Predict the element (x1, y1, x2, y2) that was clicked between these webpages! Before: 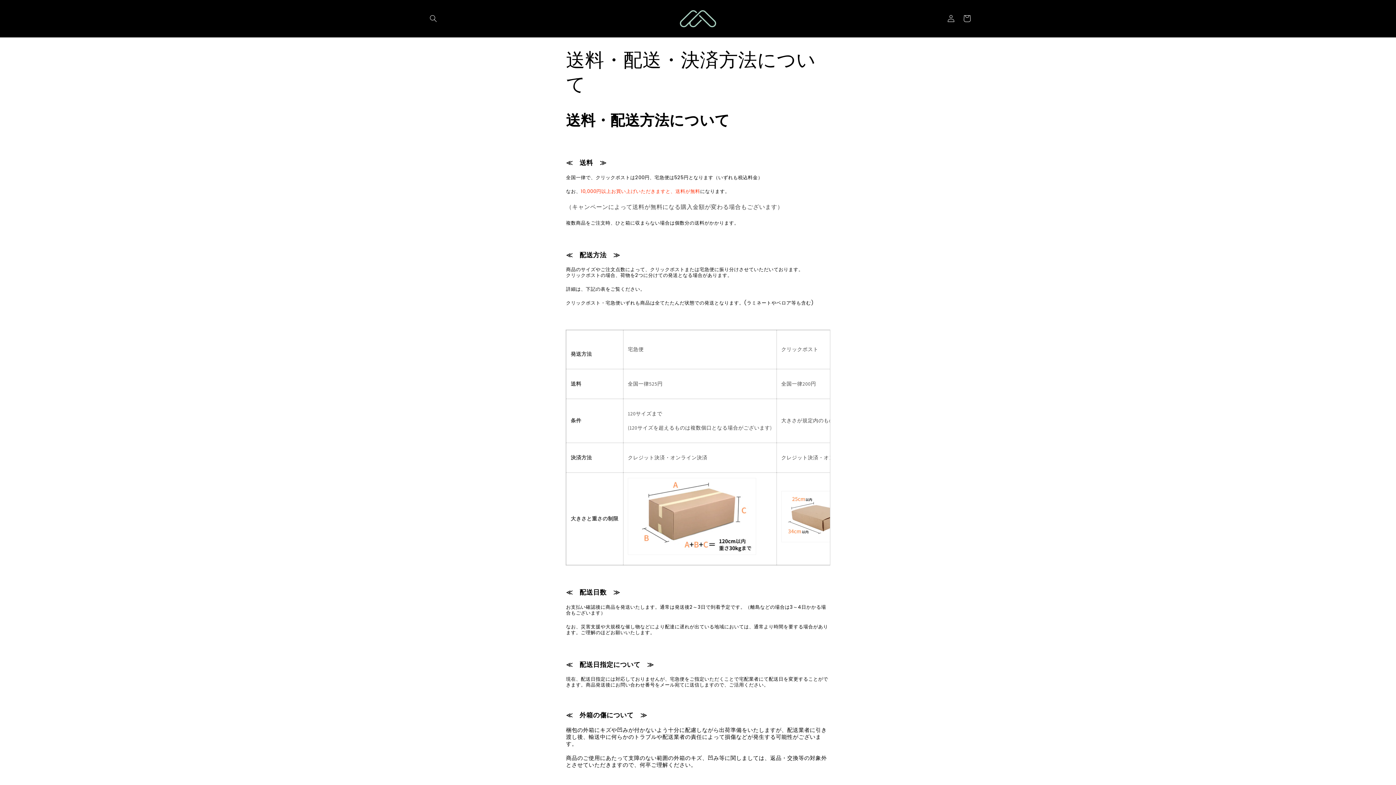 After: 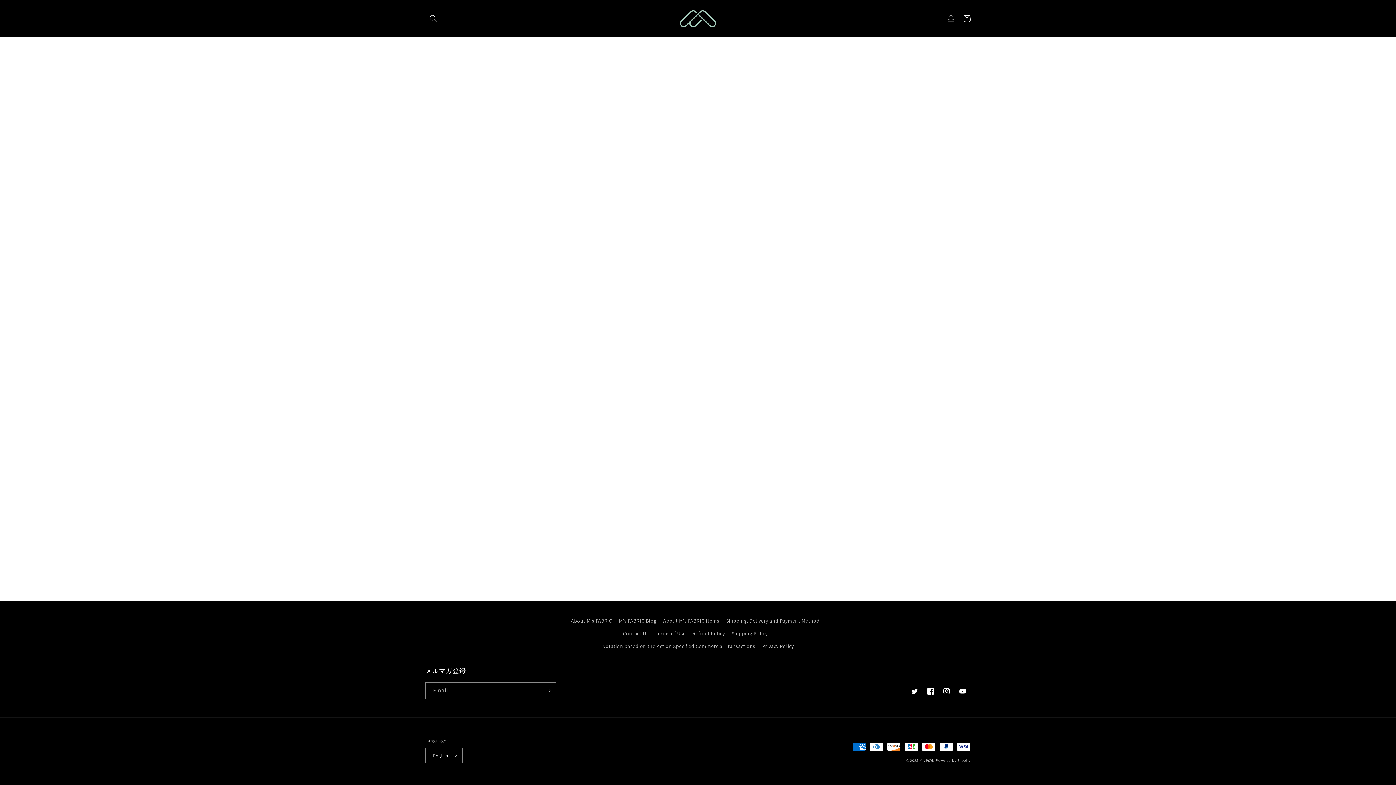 Action: bbox: (677, 7, 719, 30)